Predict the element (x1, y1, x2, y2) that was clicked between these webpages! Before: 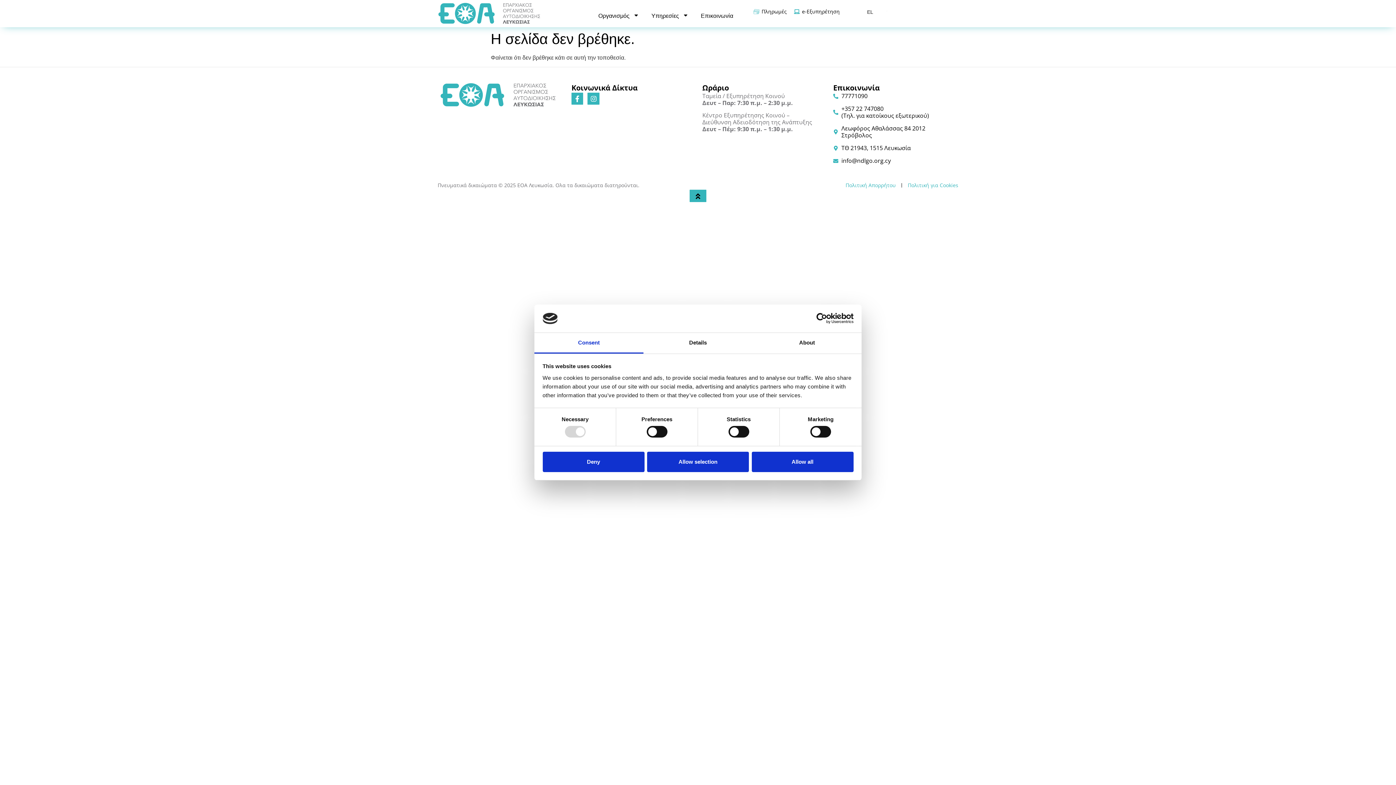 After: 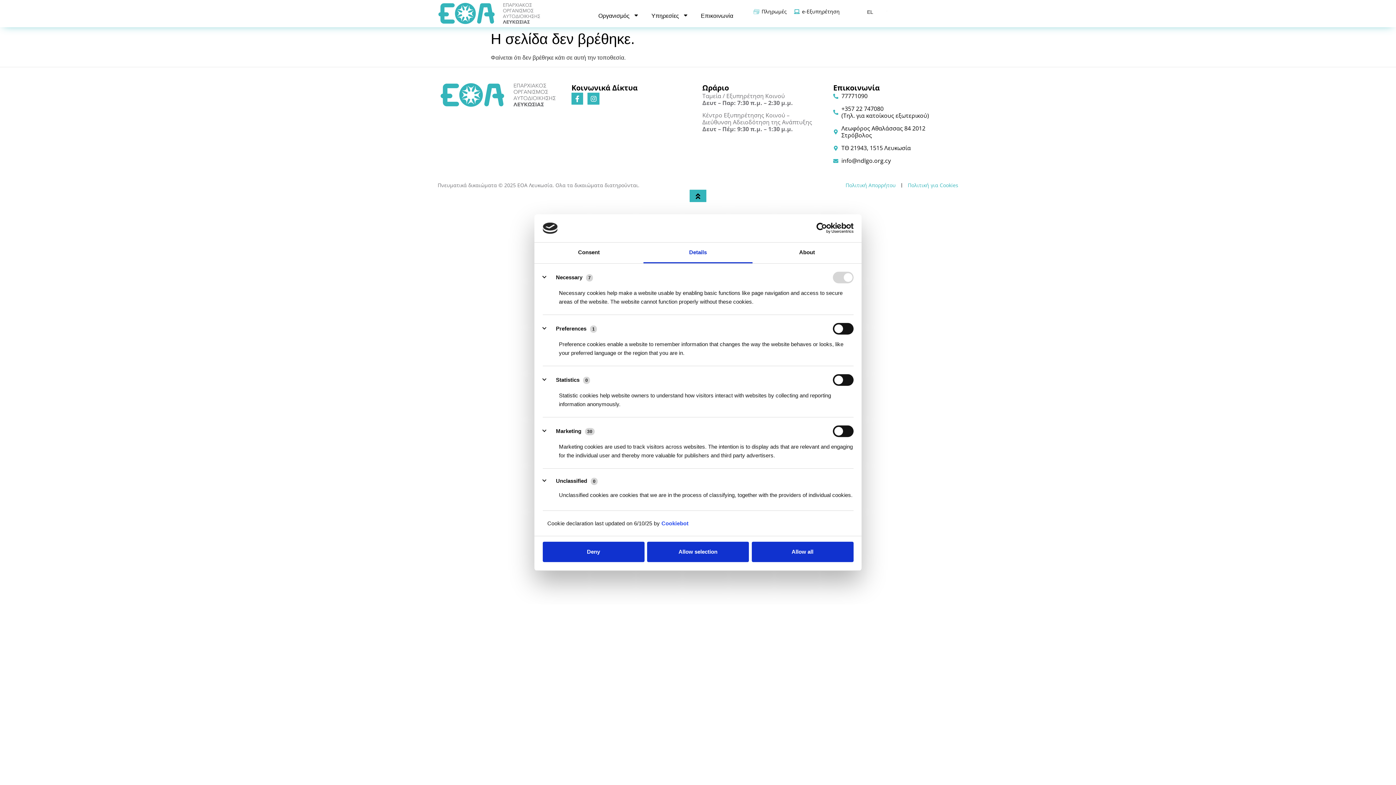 Action: label: Details bbox: (643, 333, 752, 353)